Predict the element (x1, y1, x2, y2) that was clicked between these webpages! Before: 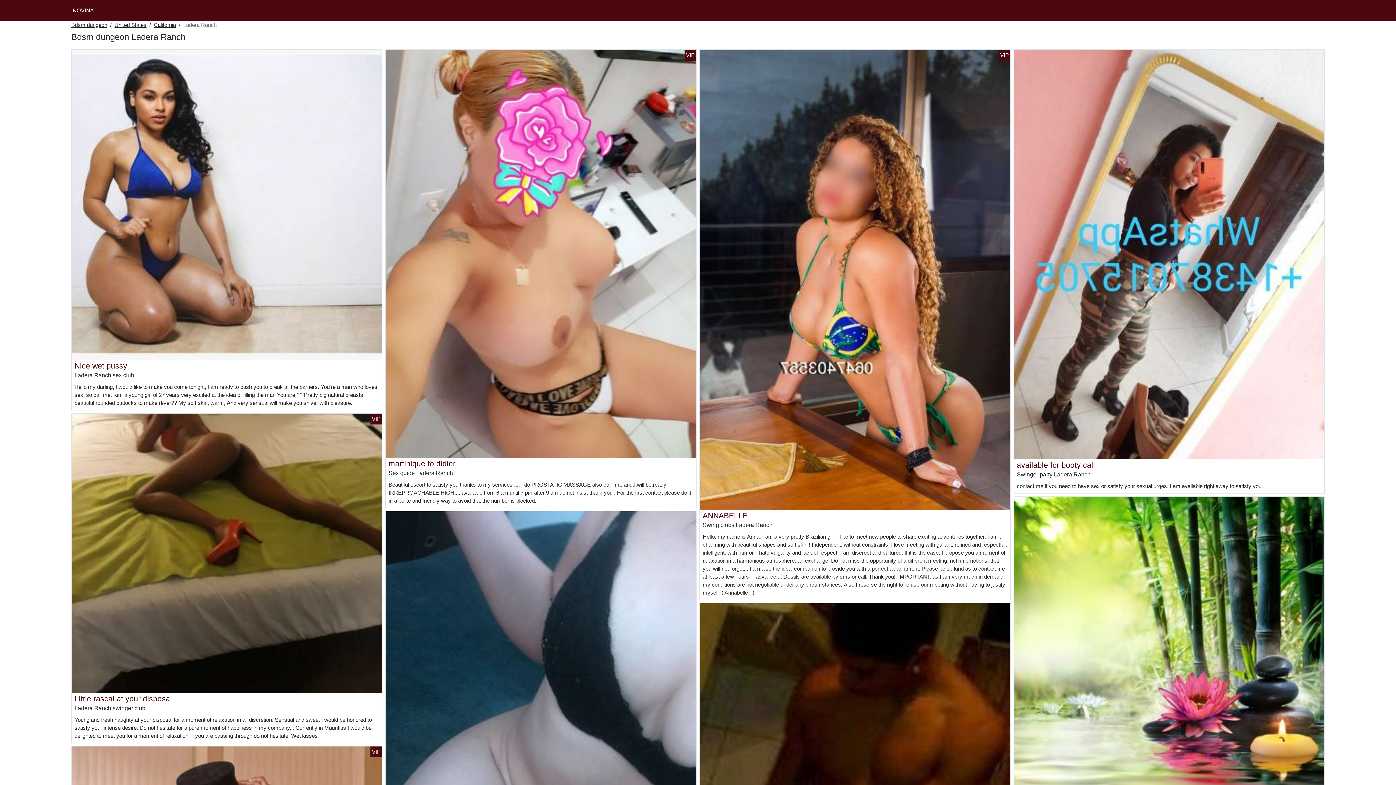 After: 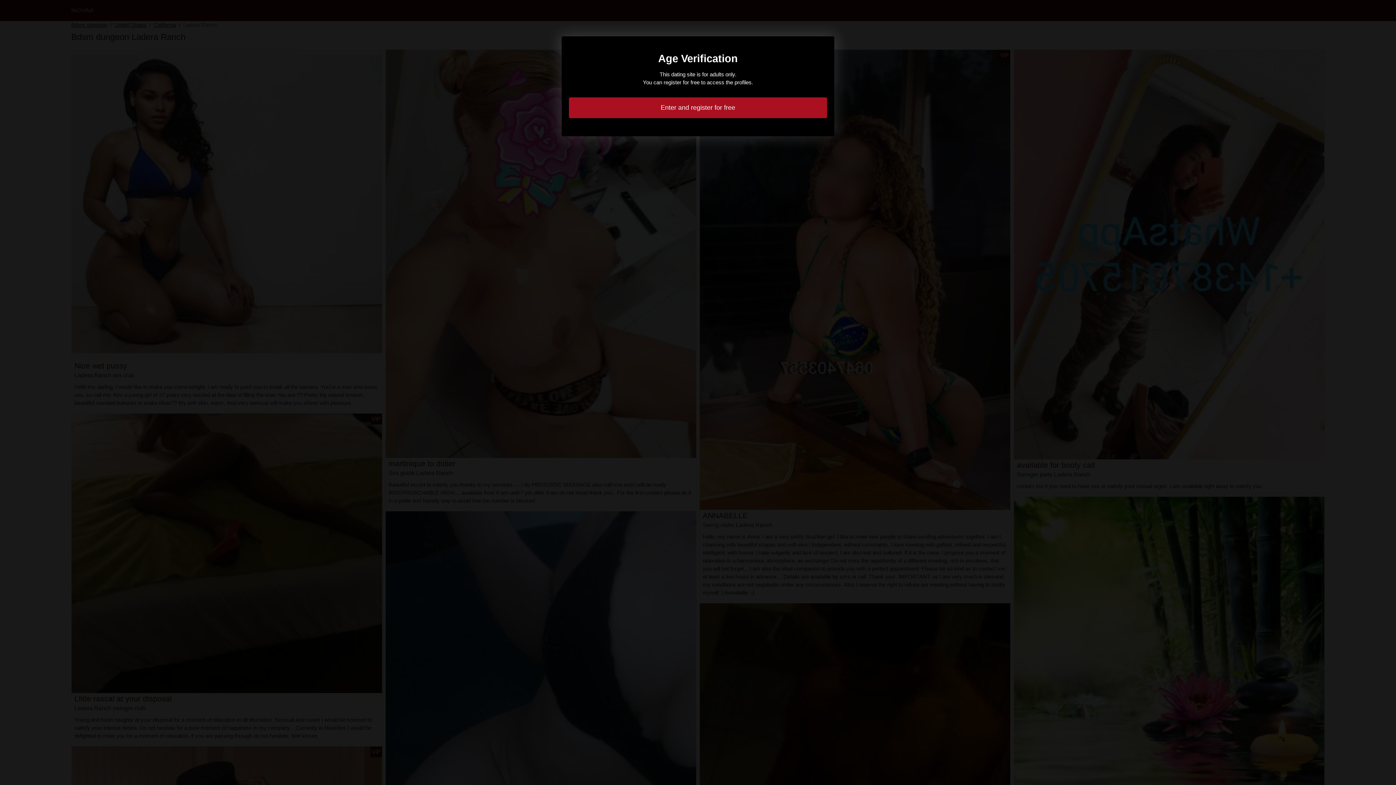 Action: label: Nice wet pussy bbox: (74, 361, 127, 370)